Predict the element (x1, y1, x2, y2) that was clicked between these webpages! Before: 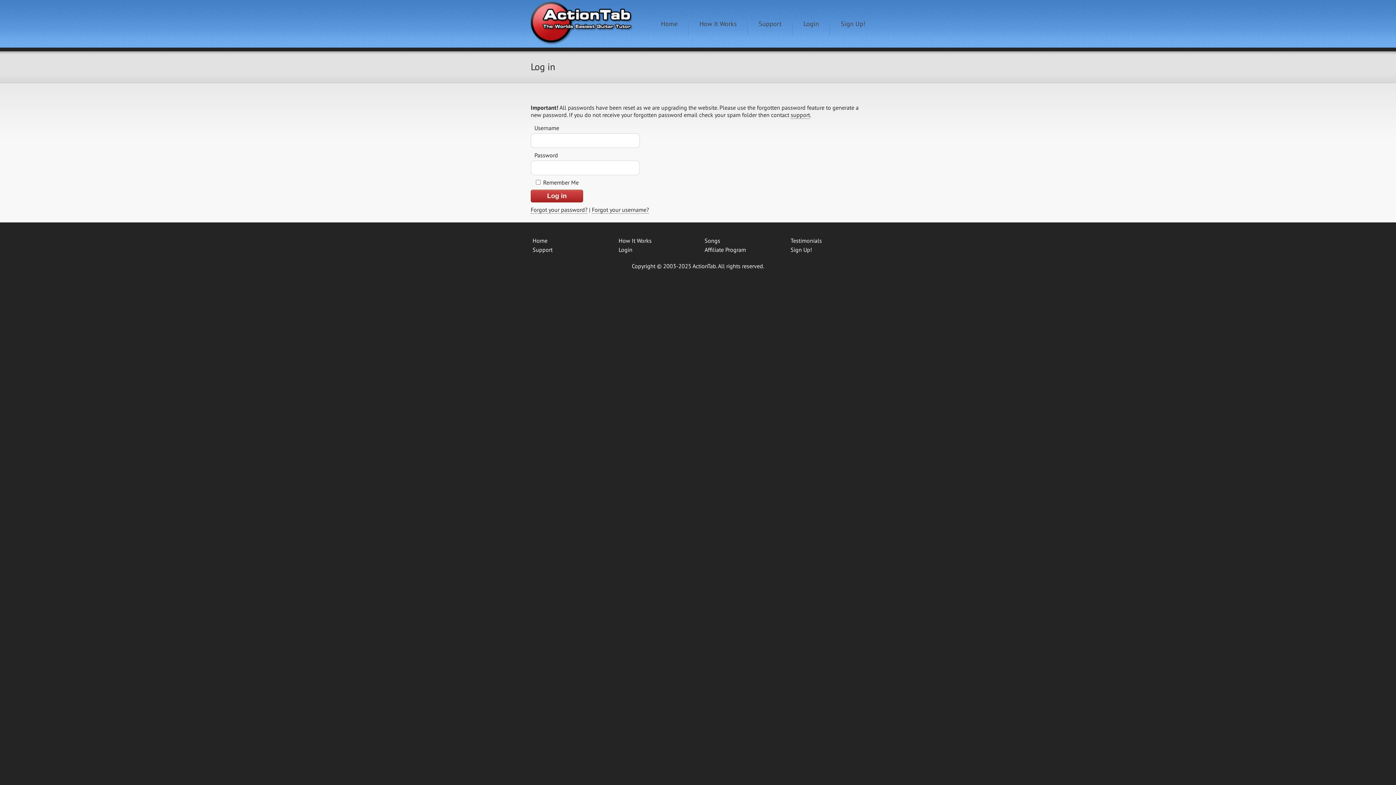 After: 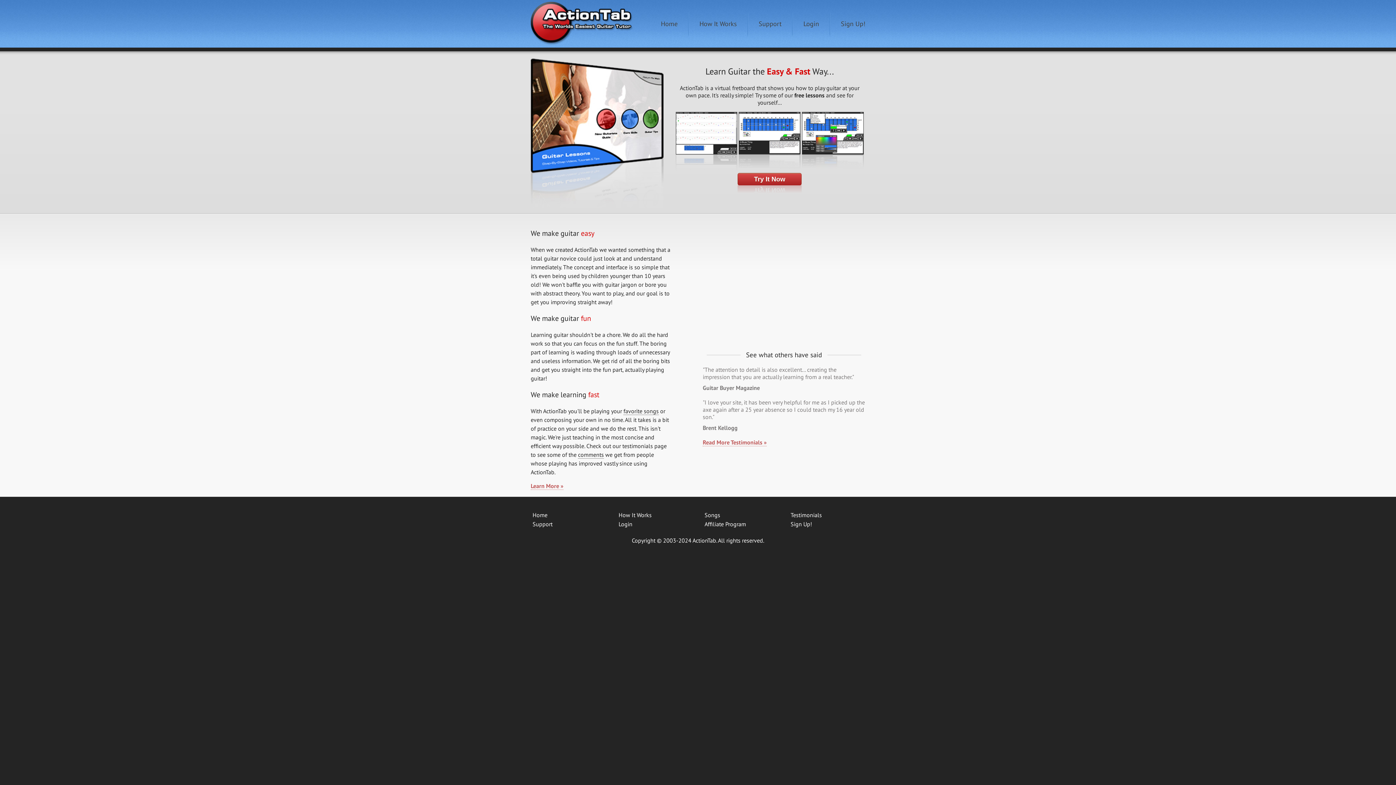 Action: bbox: (530, 1, 635, 45)